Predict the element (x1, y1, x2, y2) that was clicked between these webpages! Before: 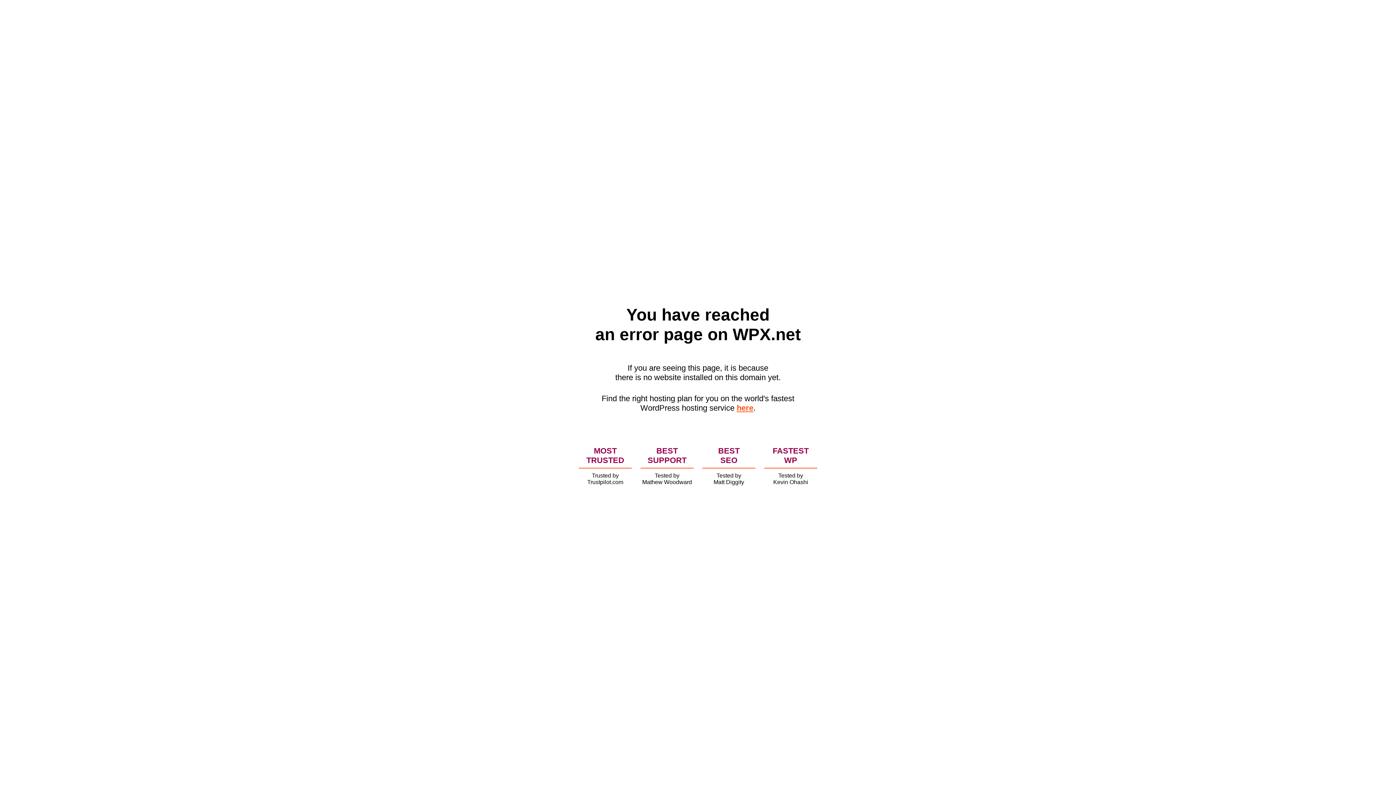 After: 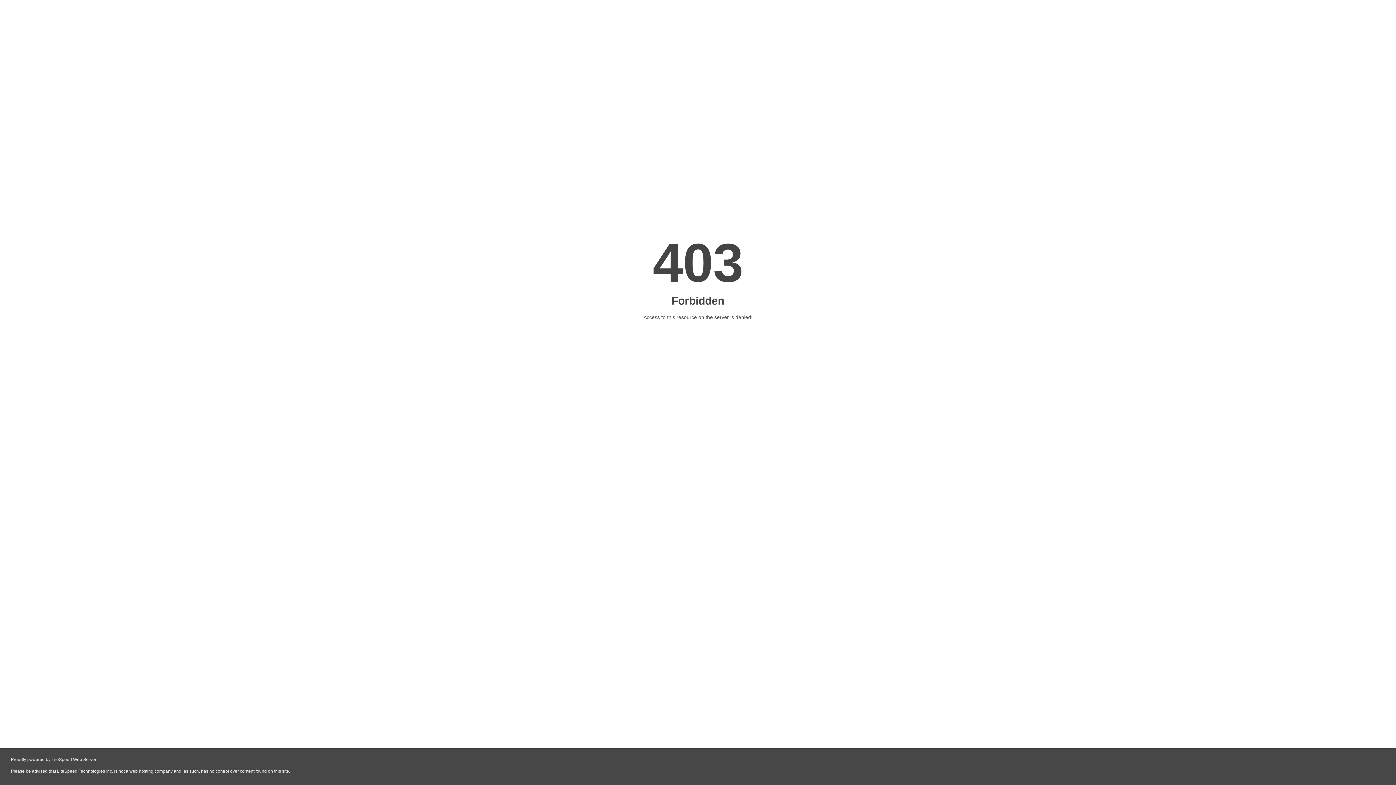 Action: bbox: (736, 403, 753, 412) label: here